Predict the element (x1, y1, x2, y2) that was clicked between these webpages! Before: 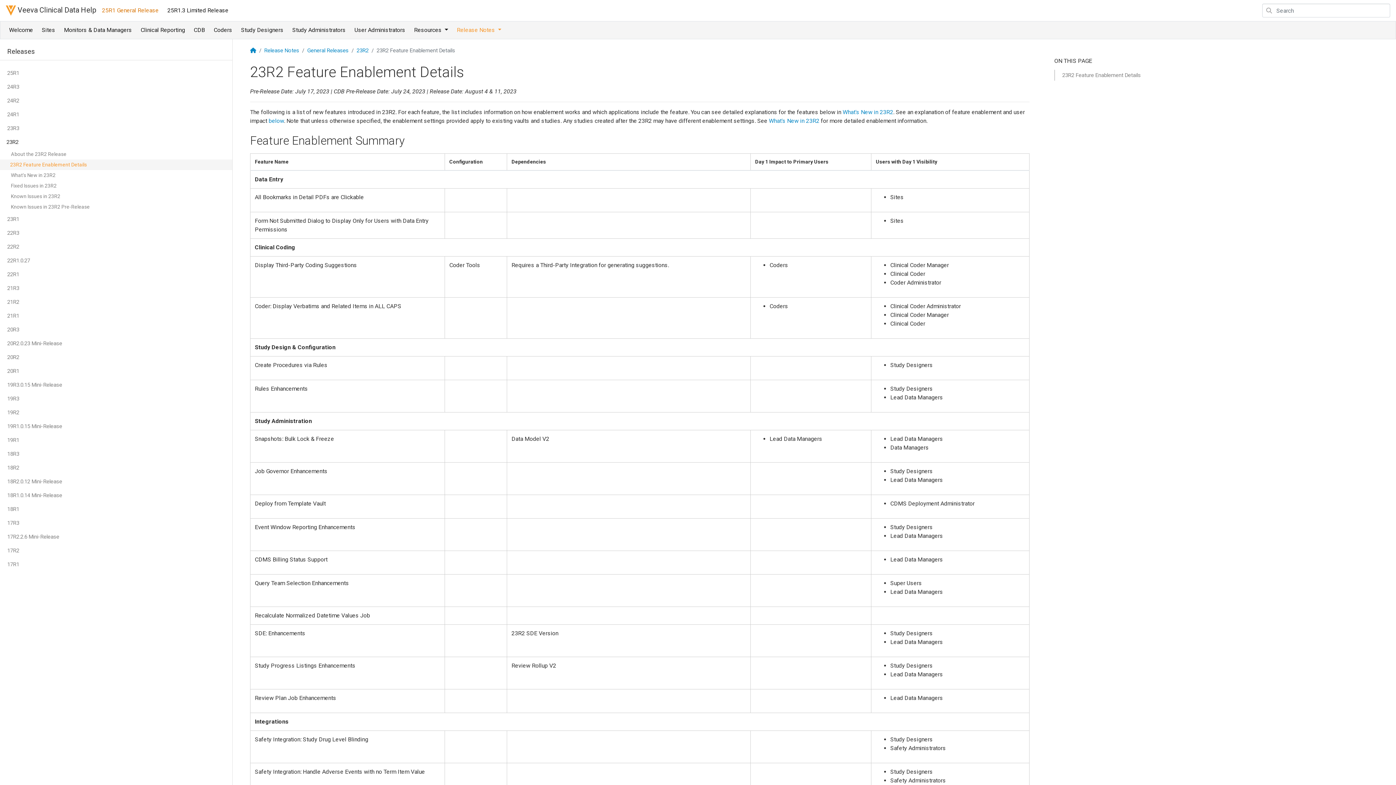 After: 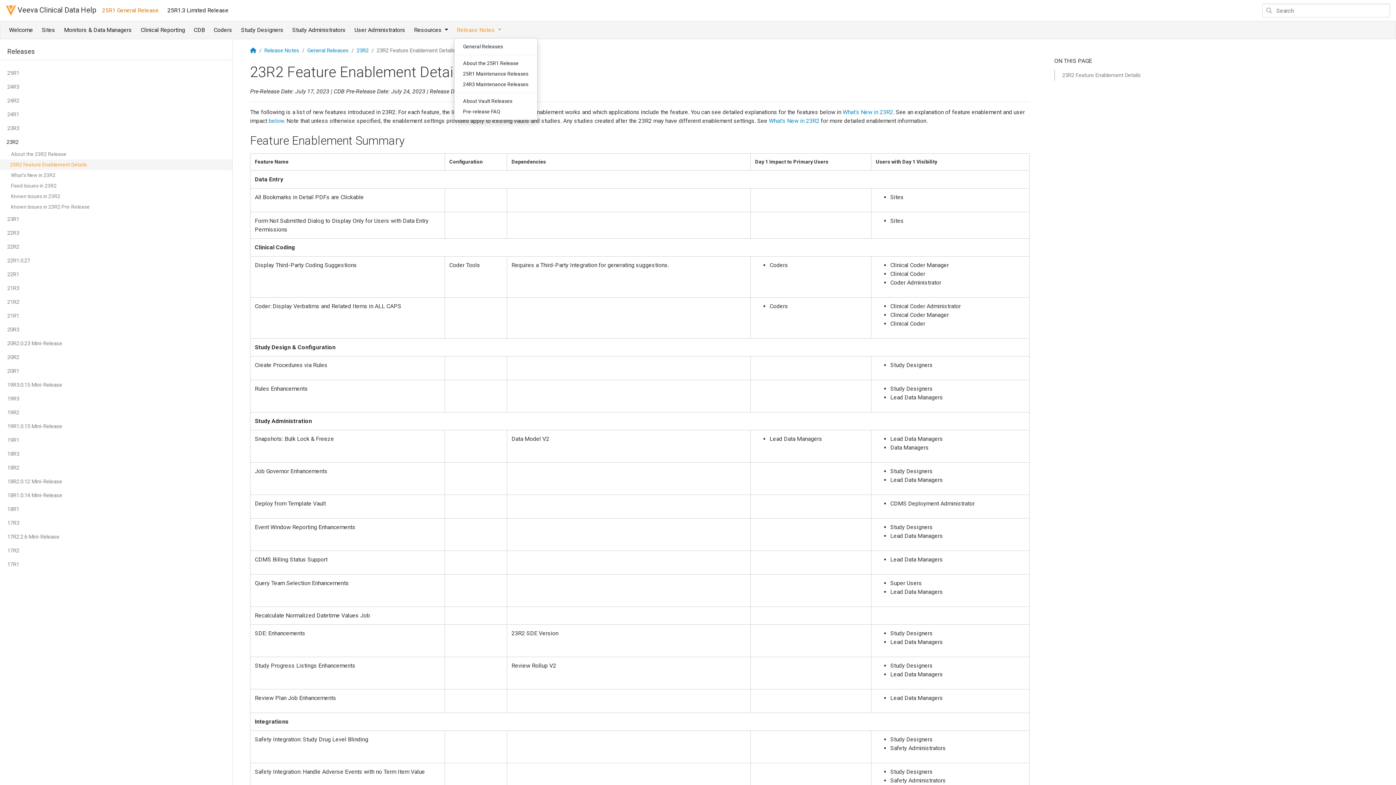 Action: label: Release Notes  bbox: (454, 22, 507, 37)